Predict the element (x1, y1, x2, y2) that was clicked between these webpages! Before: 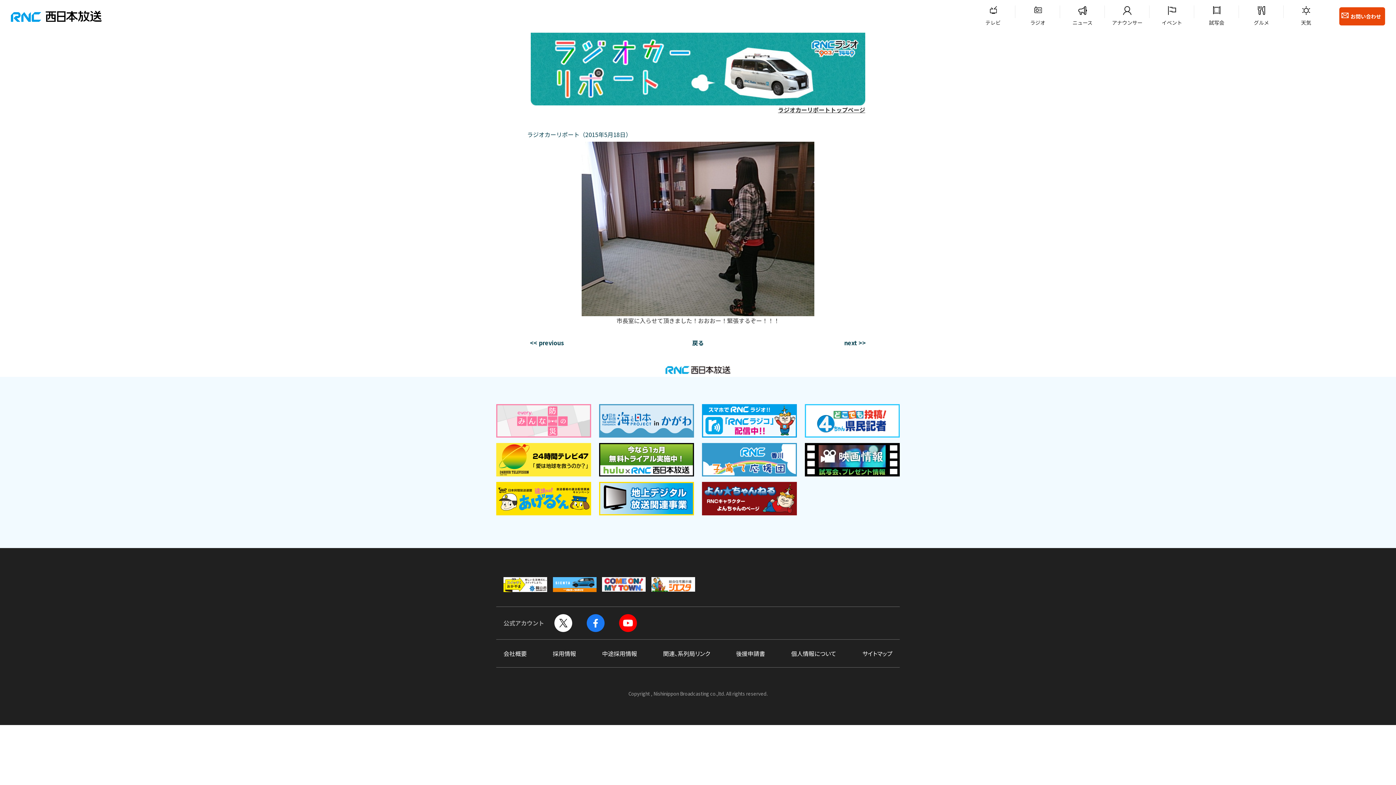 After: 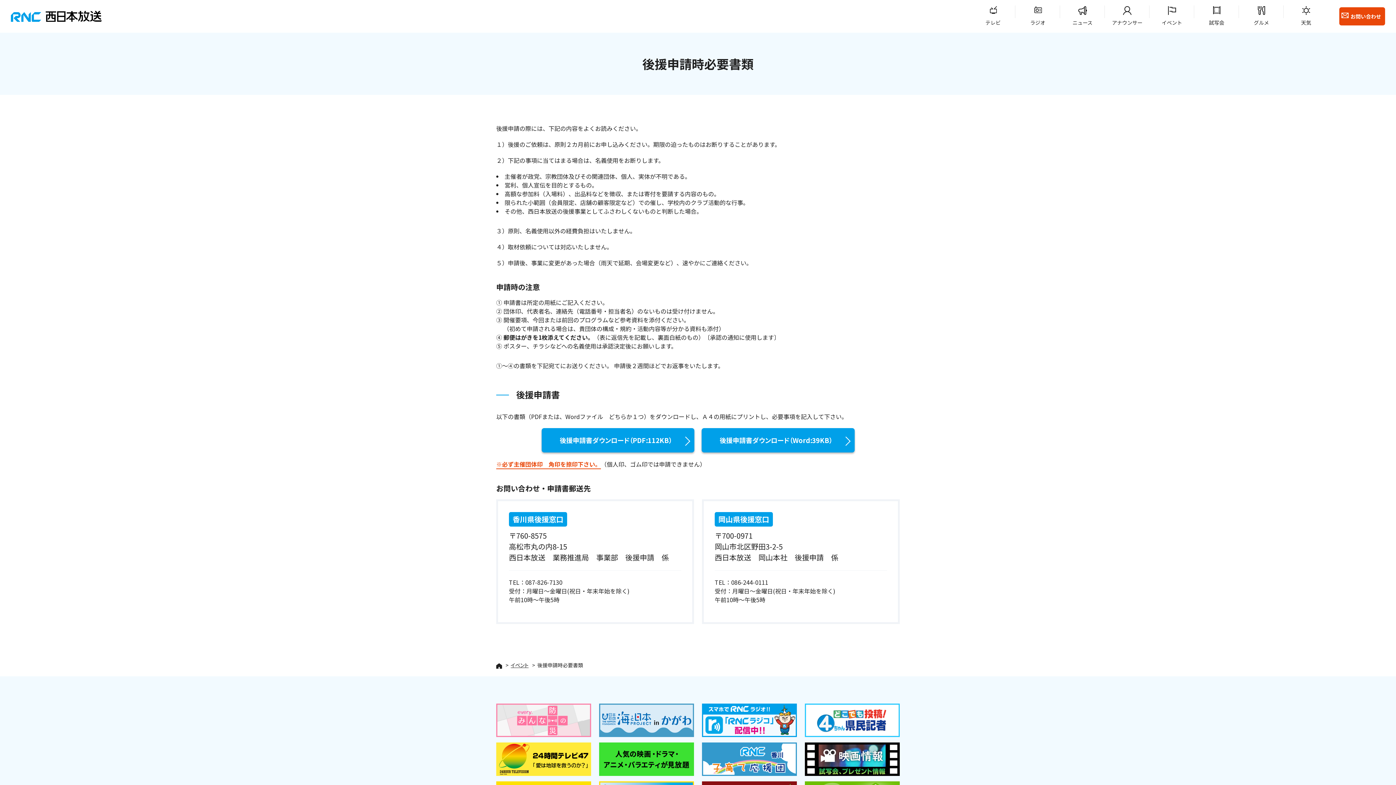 Action: bbox: (736, 647, 765, 660) label: 後援申請書